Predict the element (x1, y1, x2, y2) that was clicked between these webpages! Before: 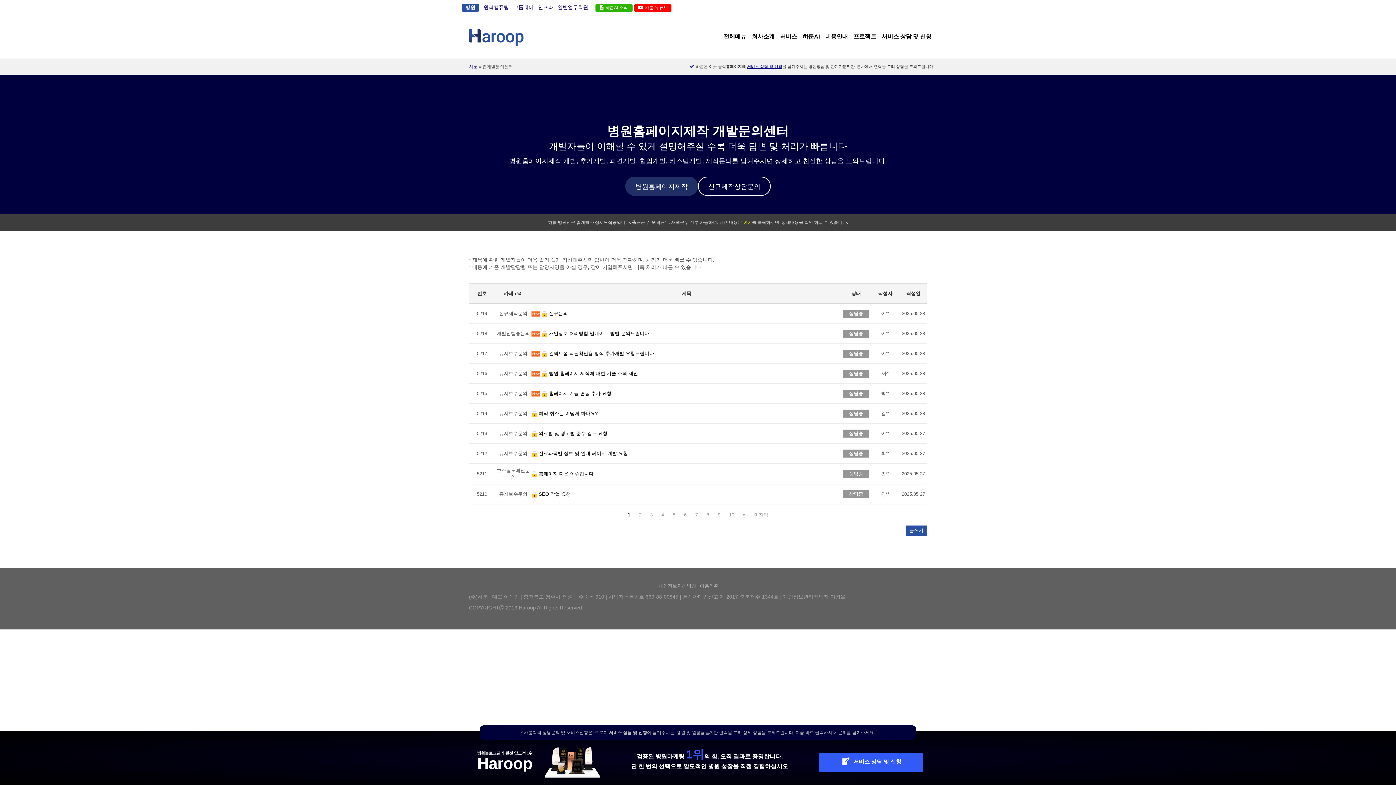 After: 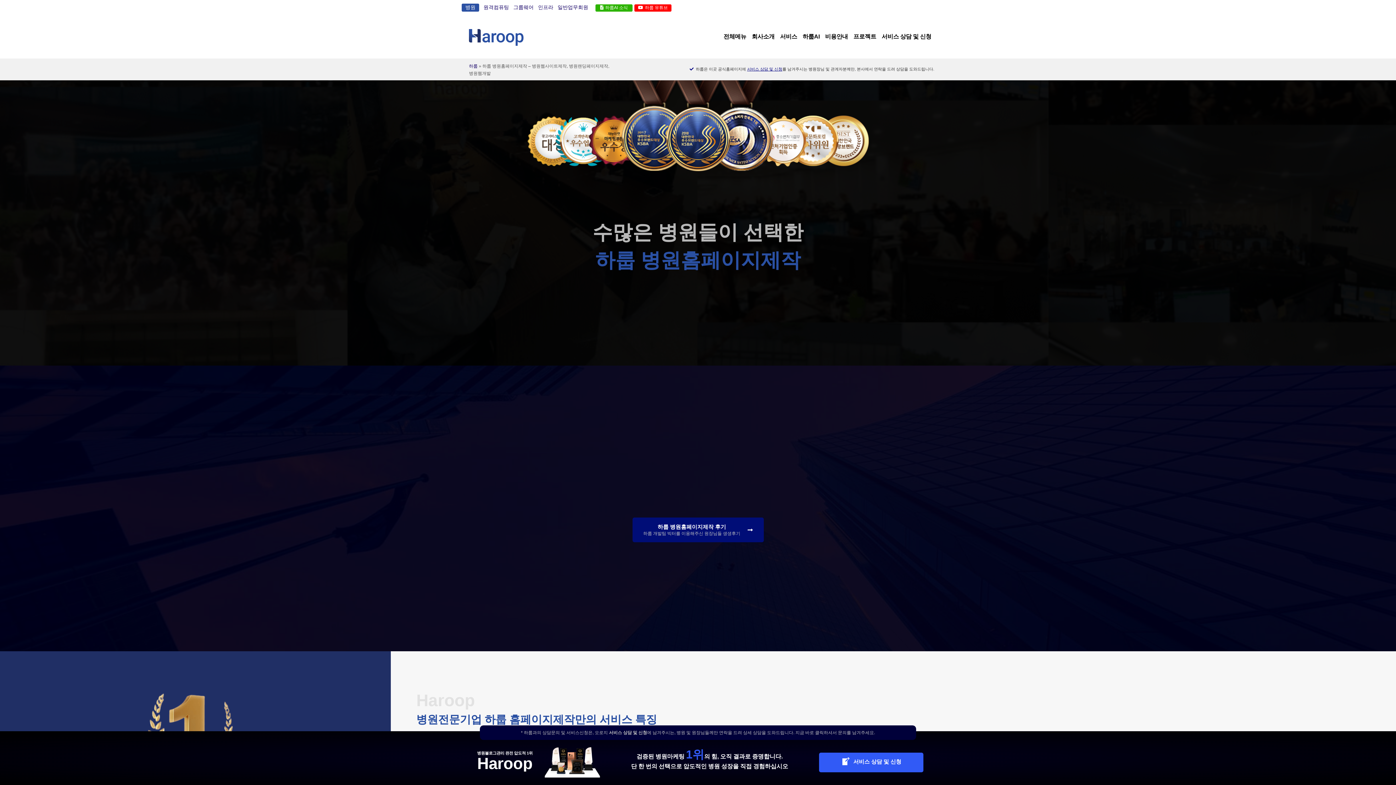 Action: label: 병원홈페이지제작 bbox: (625, 176, 698, 196)